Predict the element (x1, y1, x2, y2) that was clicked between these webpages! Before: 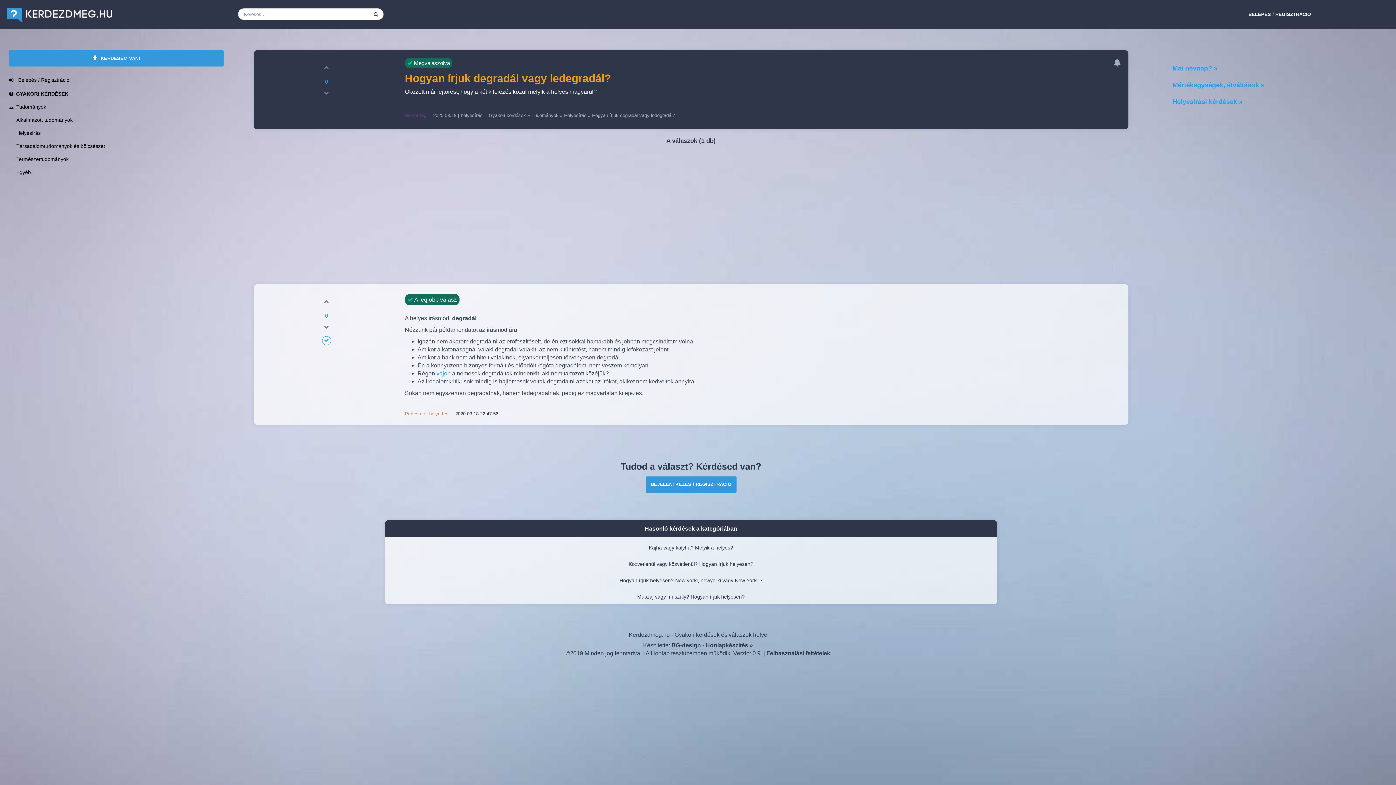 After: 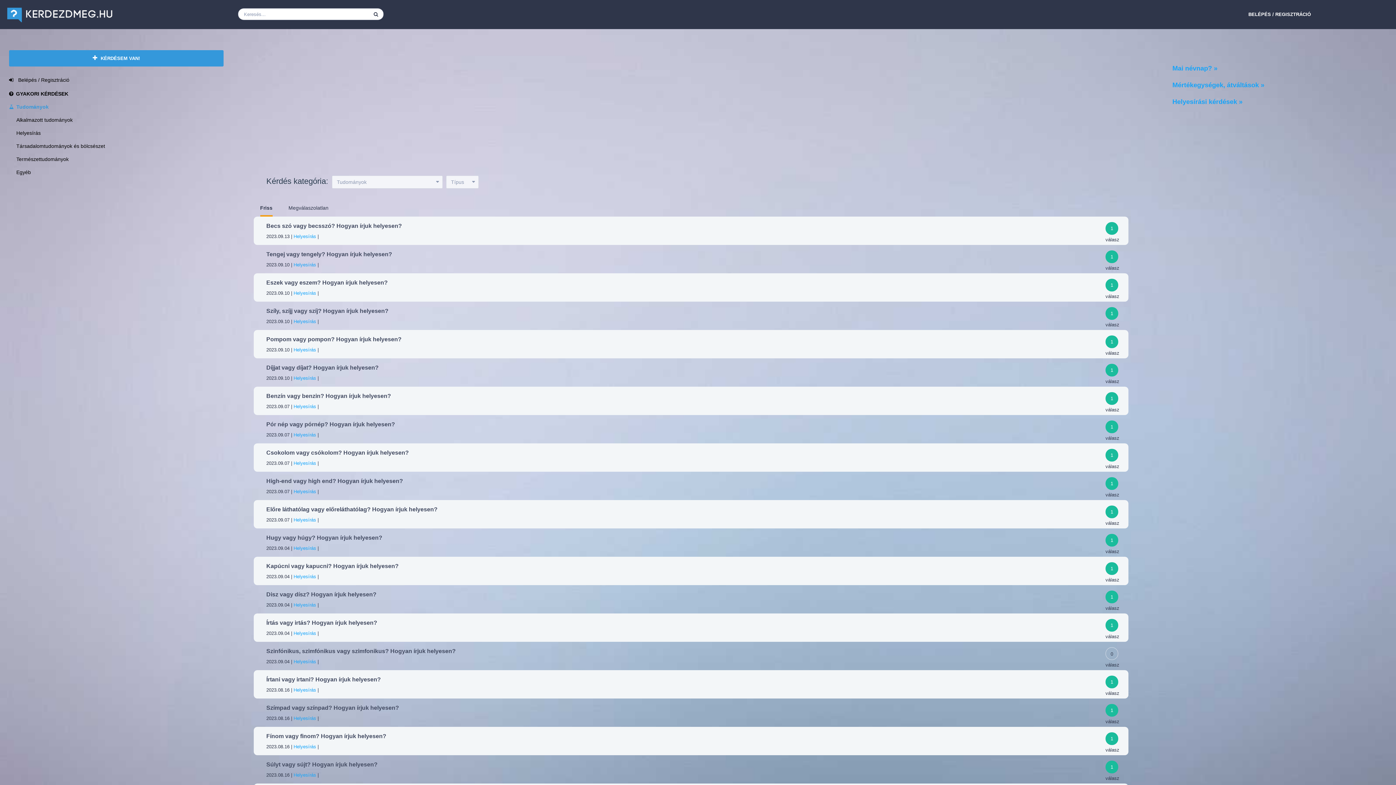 Action: label: Tudományok bbox: (531, 112, 558, 118)